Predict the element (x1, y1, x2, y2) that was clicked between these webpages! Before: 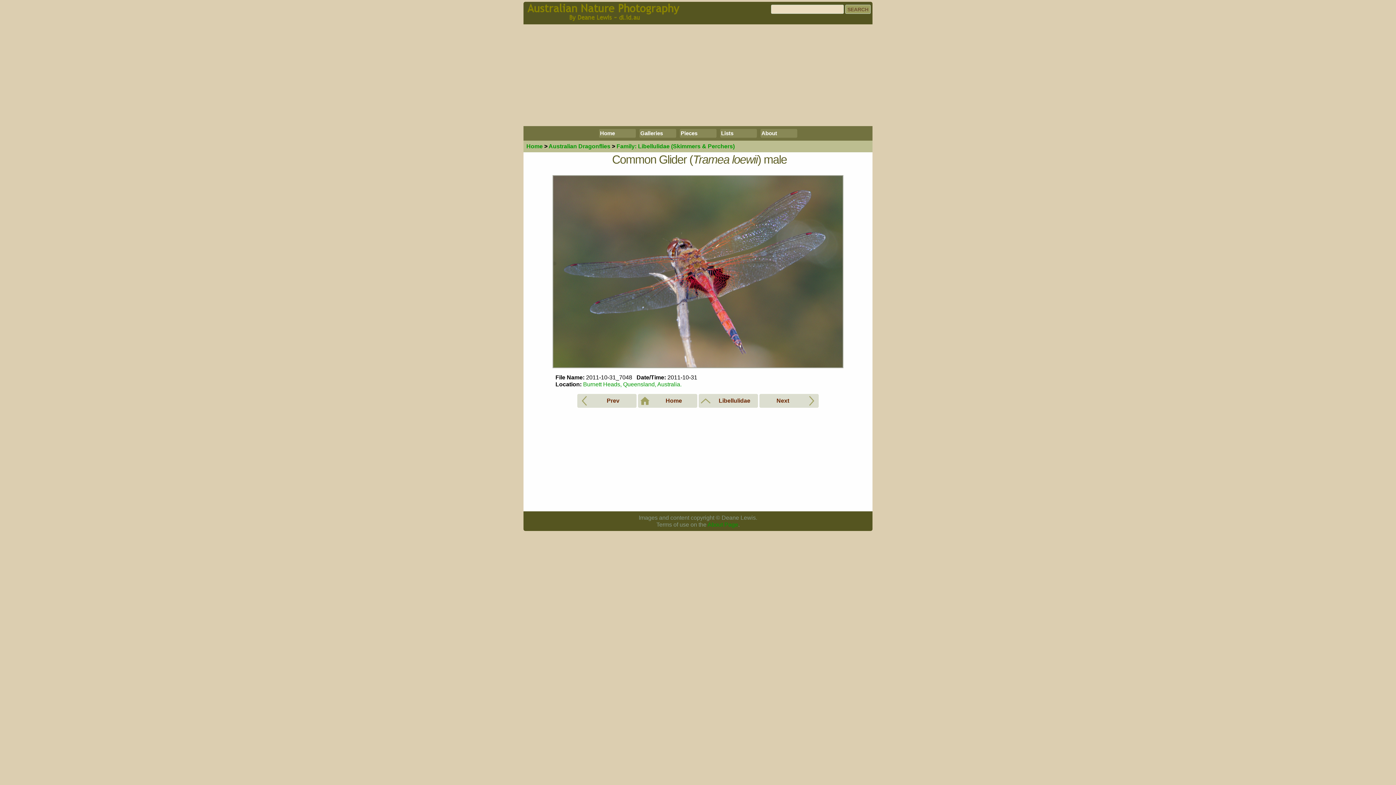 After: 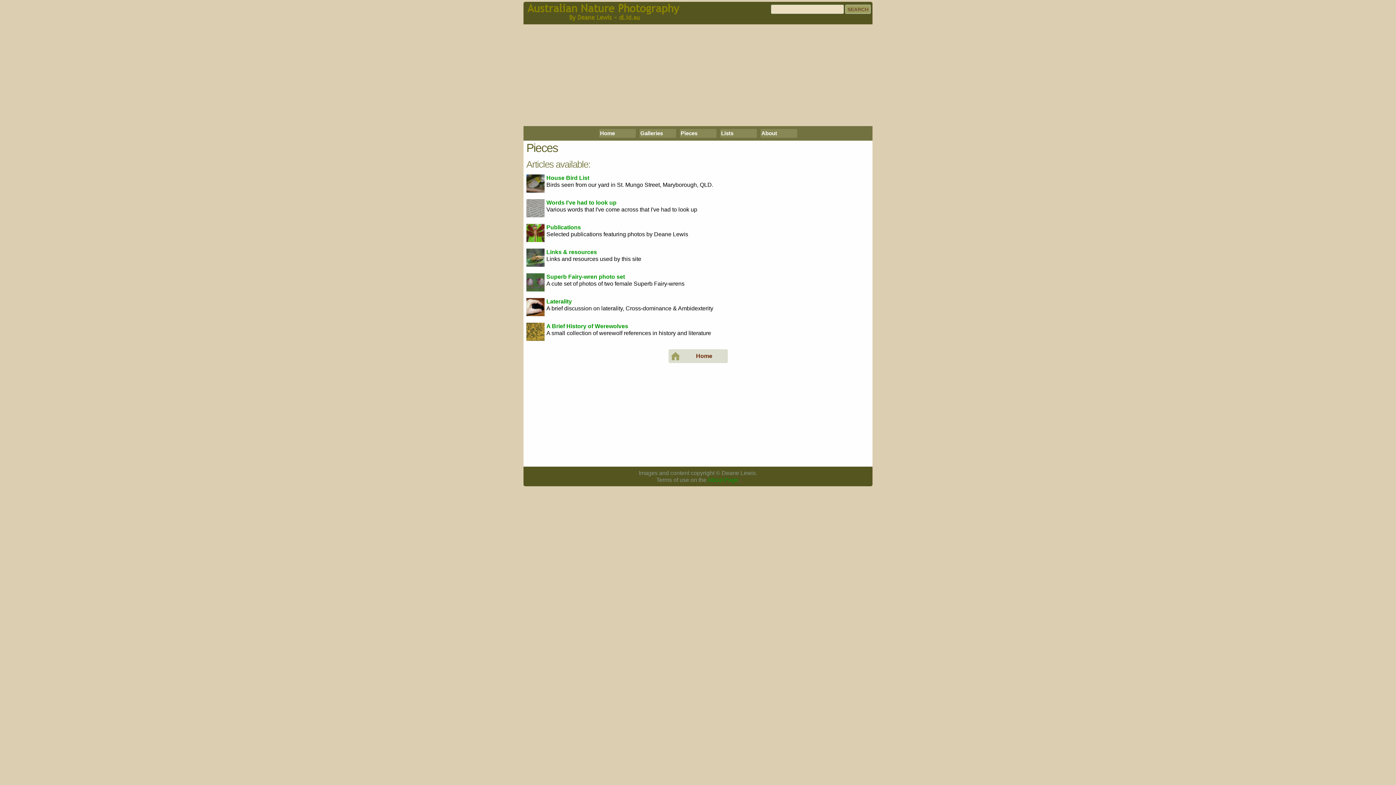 Action: bbox: (679, 129, 716, 137) label: Pieces